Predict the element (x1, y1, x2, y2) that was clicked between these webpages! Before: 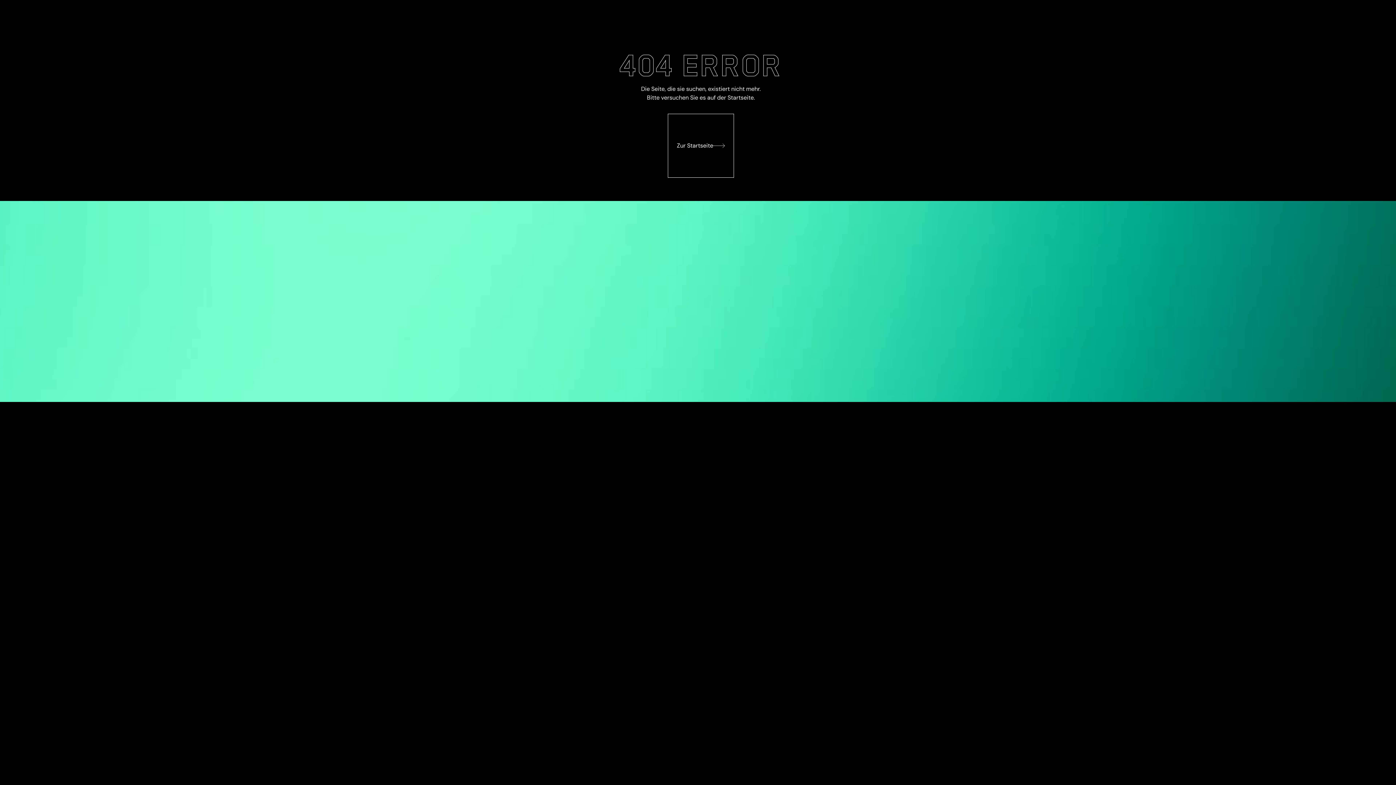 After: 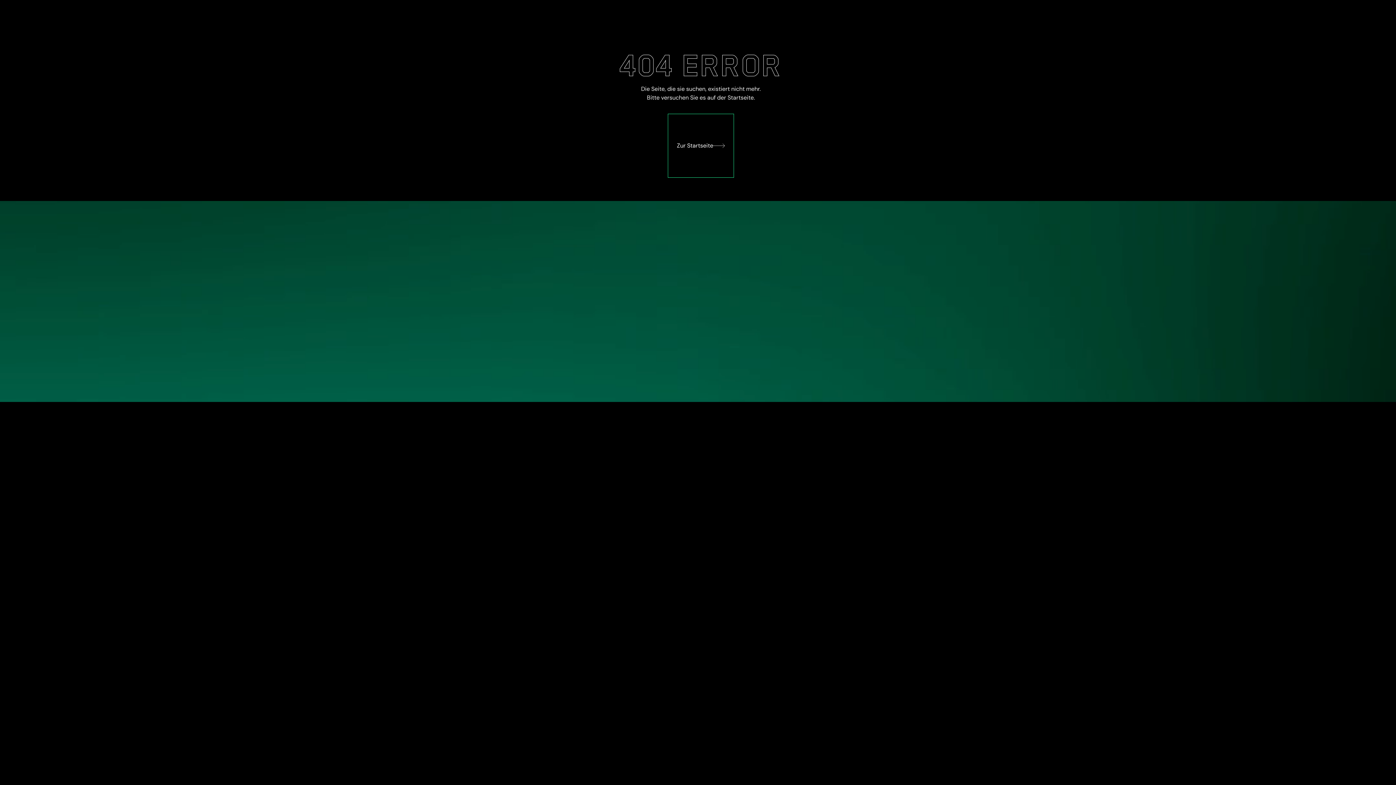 Action: label: Zur Startseite bbox: (668, 113, 734, 177)